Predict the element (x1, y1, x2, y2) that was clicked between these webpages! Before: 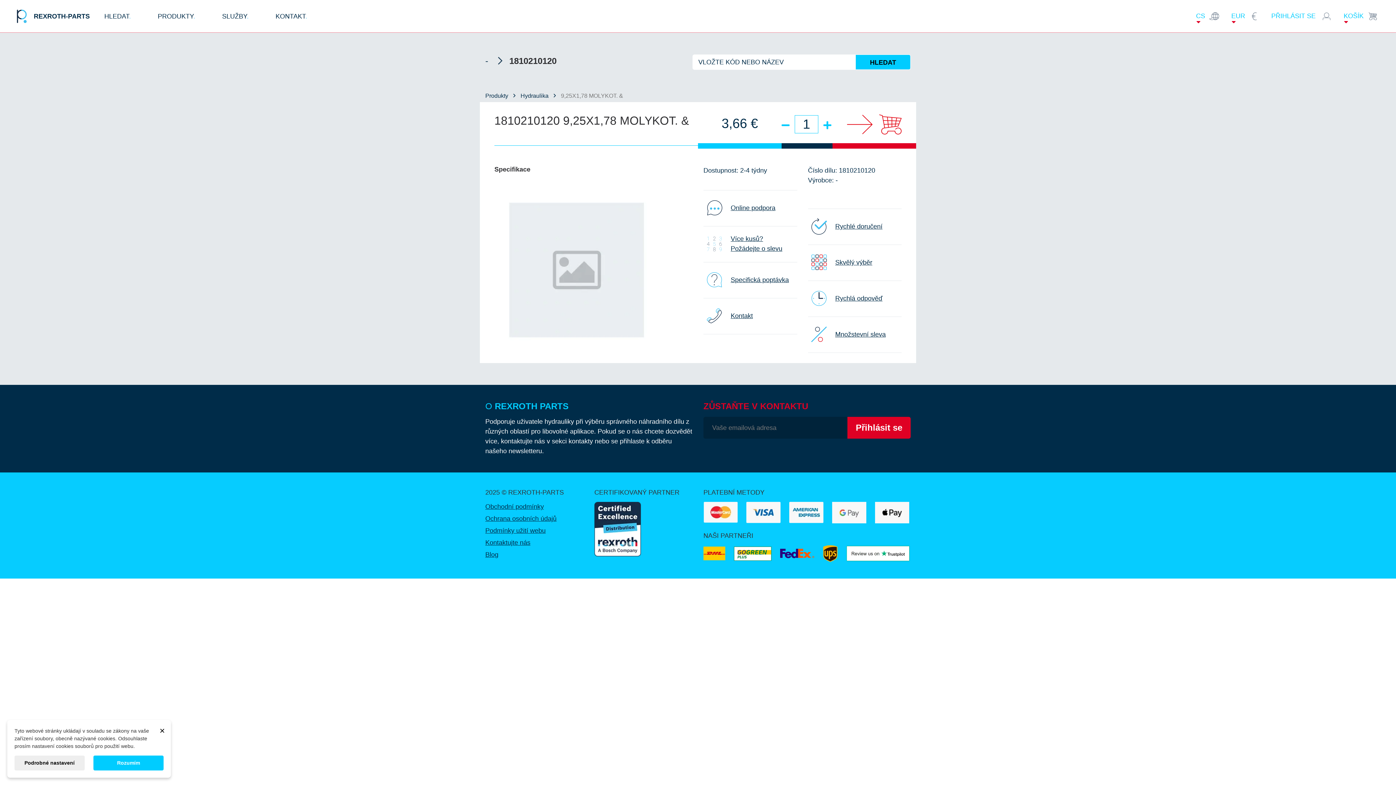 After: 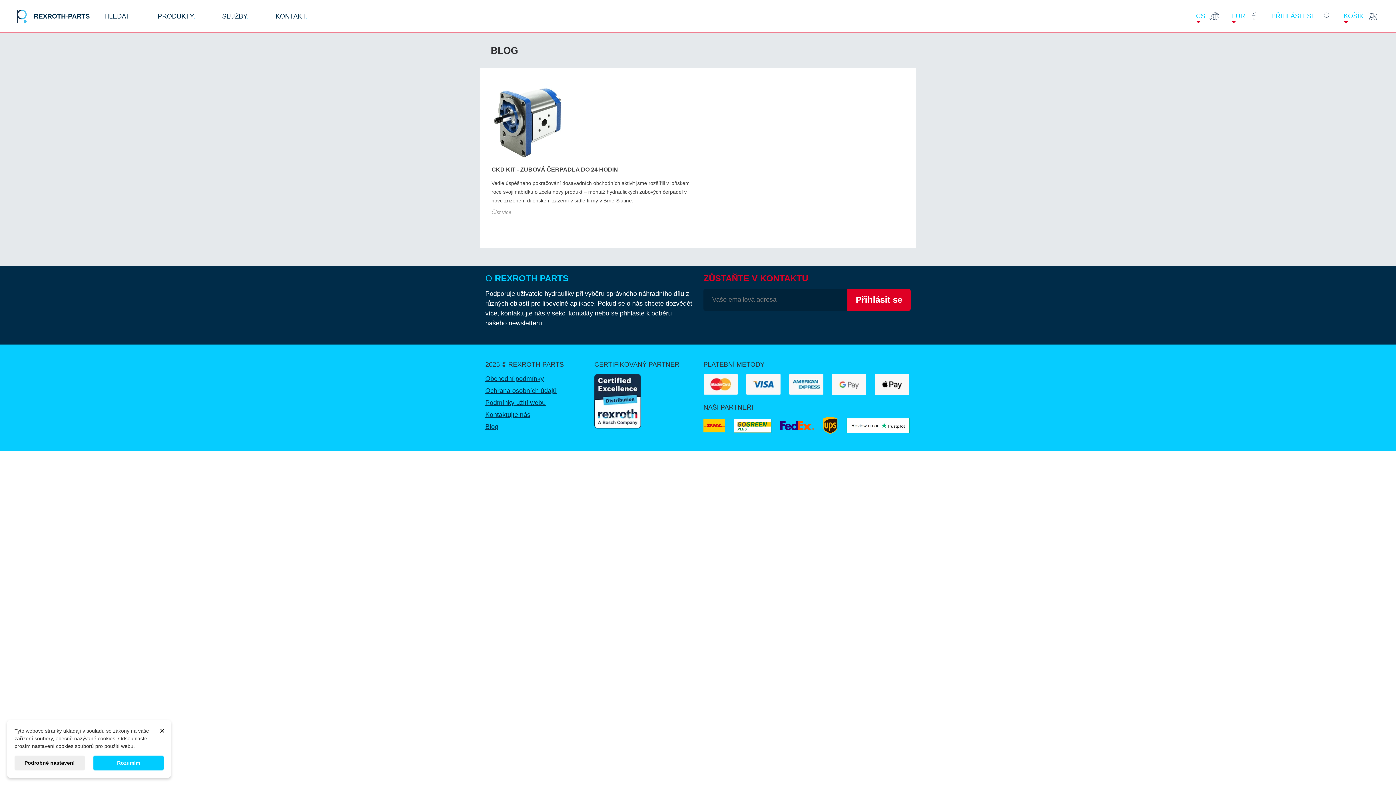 Action: bbox: (485, 551, 498, 558) label: Blog